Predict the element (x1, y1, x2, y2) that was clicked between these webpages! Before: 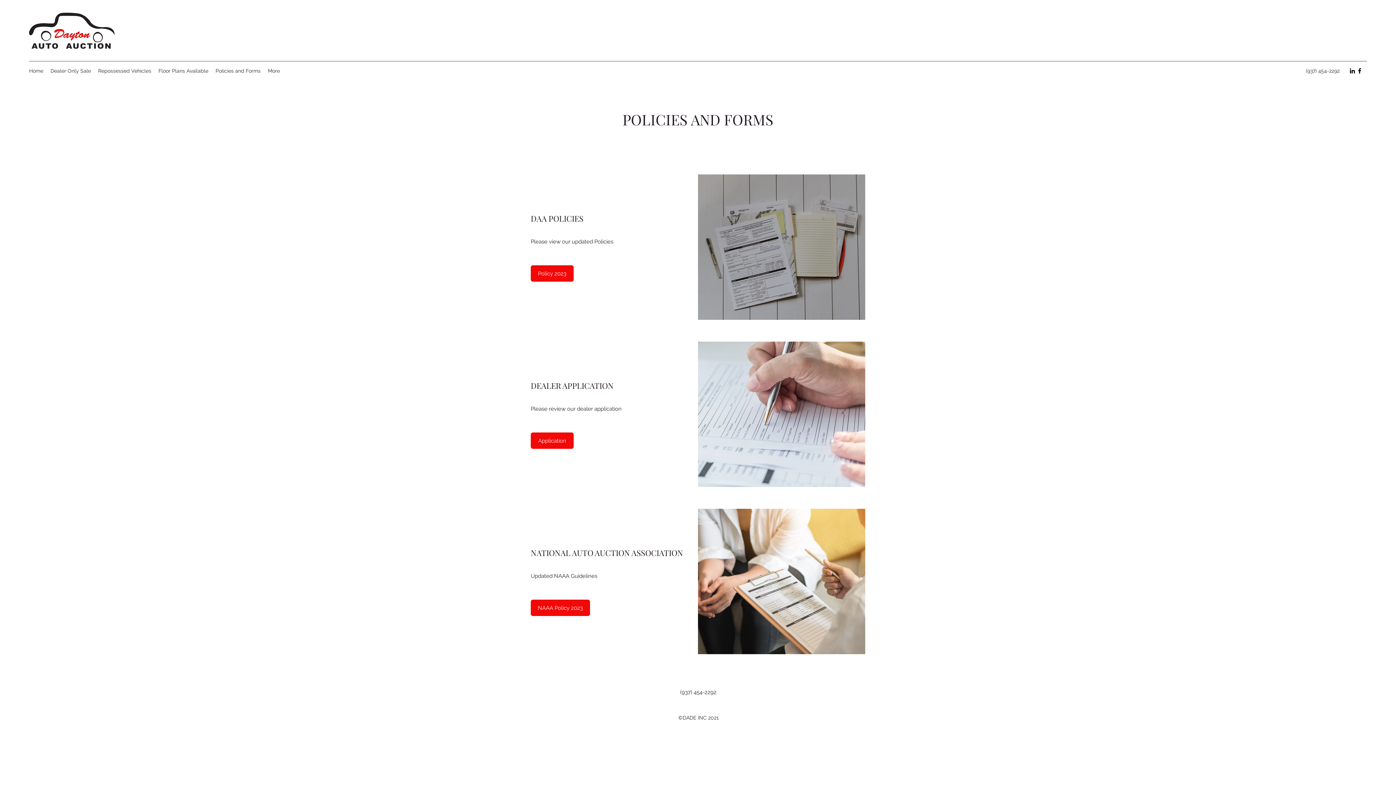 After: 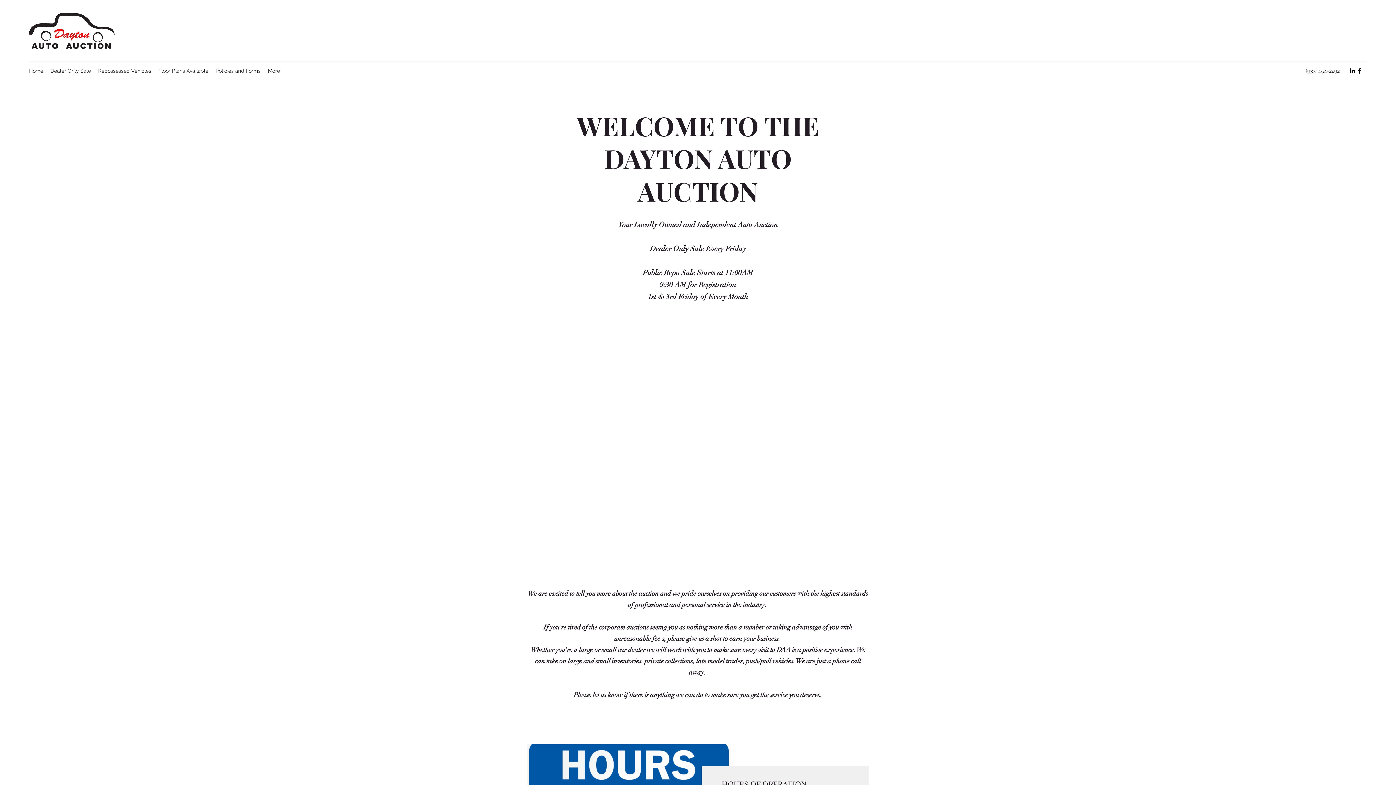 Action: bbox: (25, 65, 46, 76) label: Home